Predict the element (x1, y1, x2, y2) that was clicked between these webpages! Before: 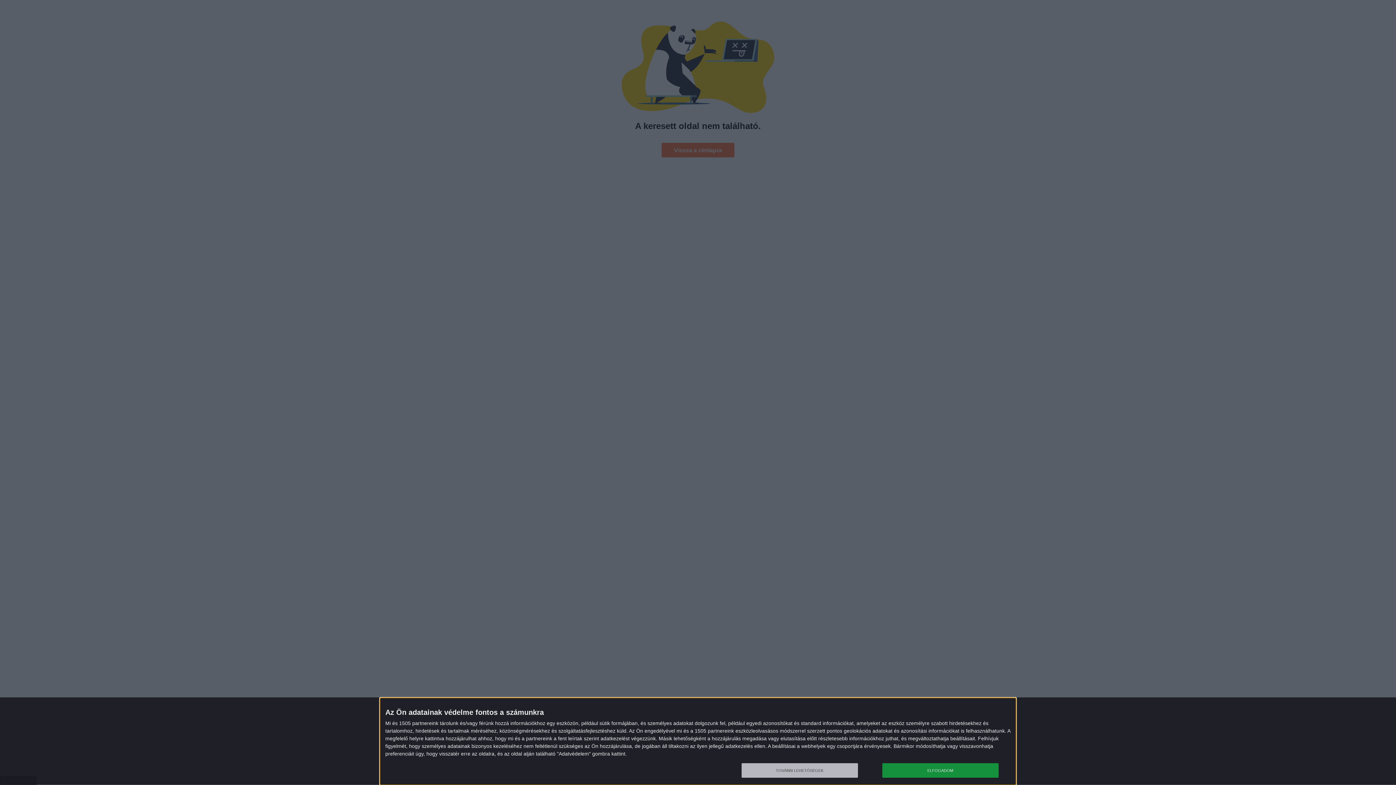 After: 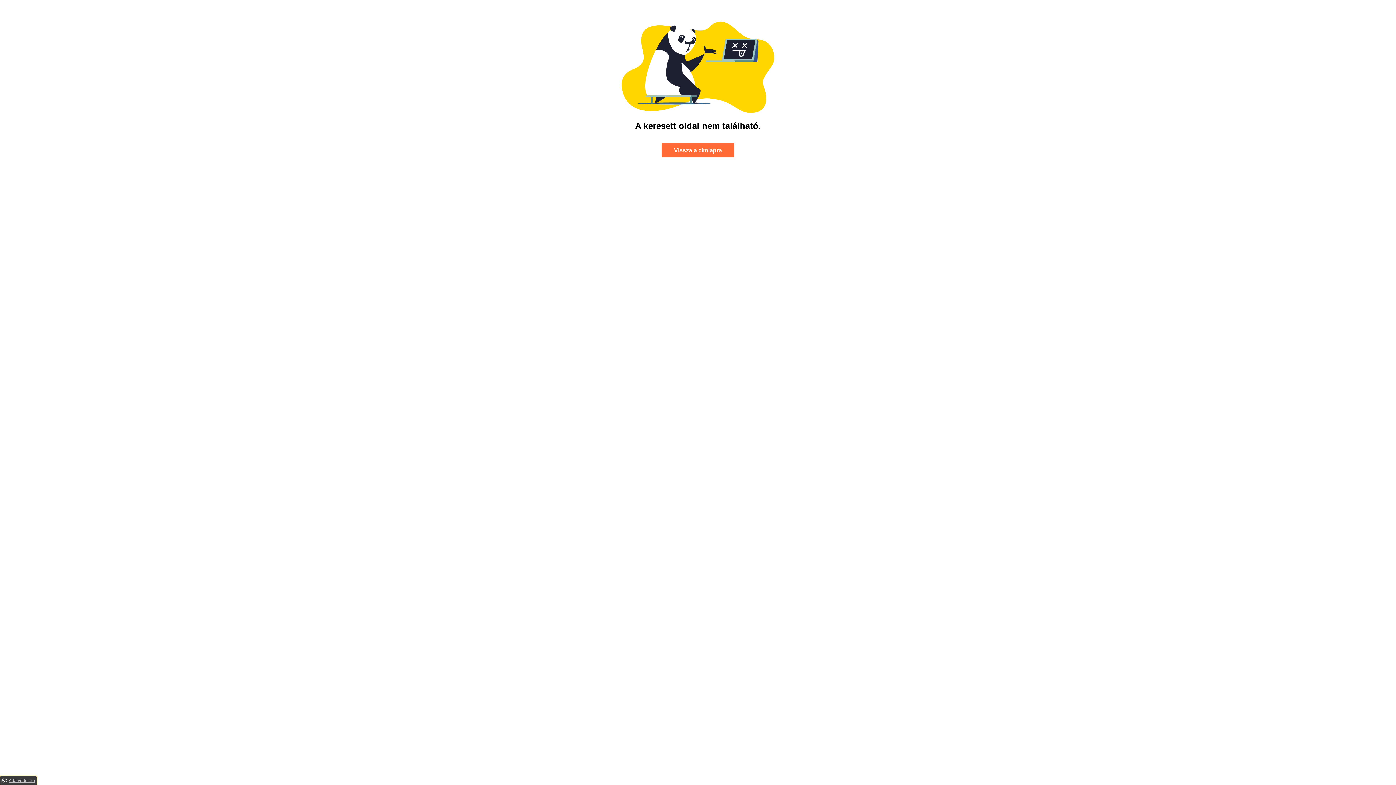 Action: bbox: (882, 763, 998, 778) label: ELFOGADOM